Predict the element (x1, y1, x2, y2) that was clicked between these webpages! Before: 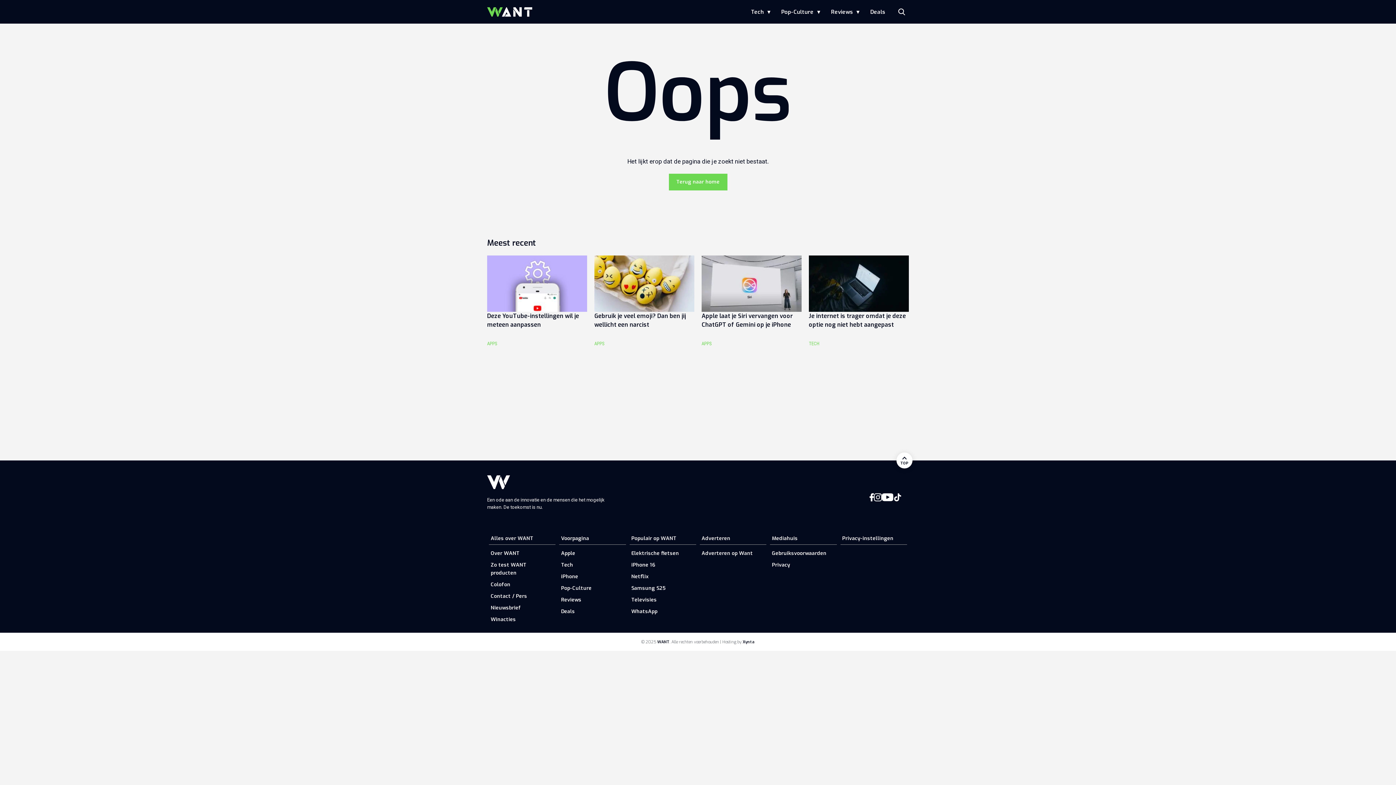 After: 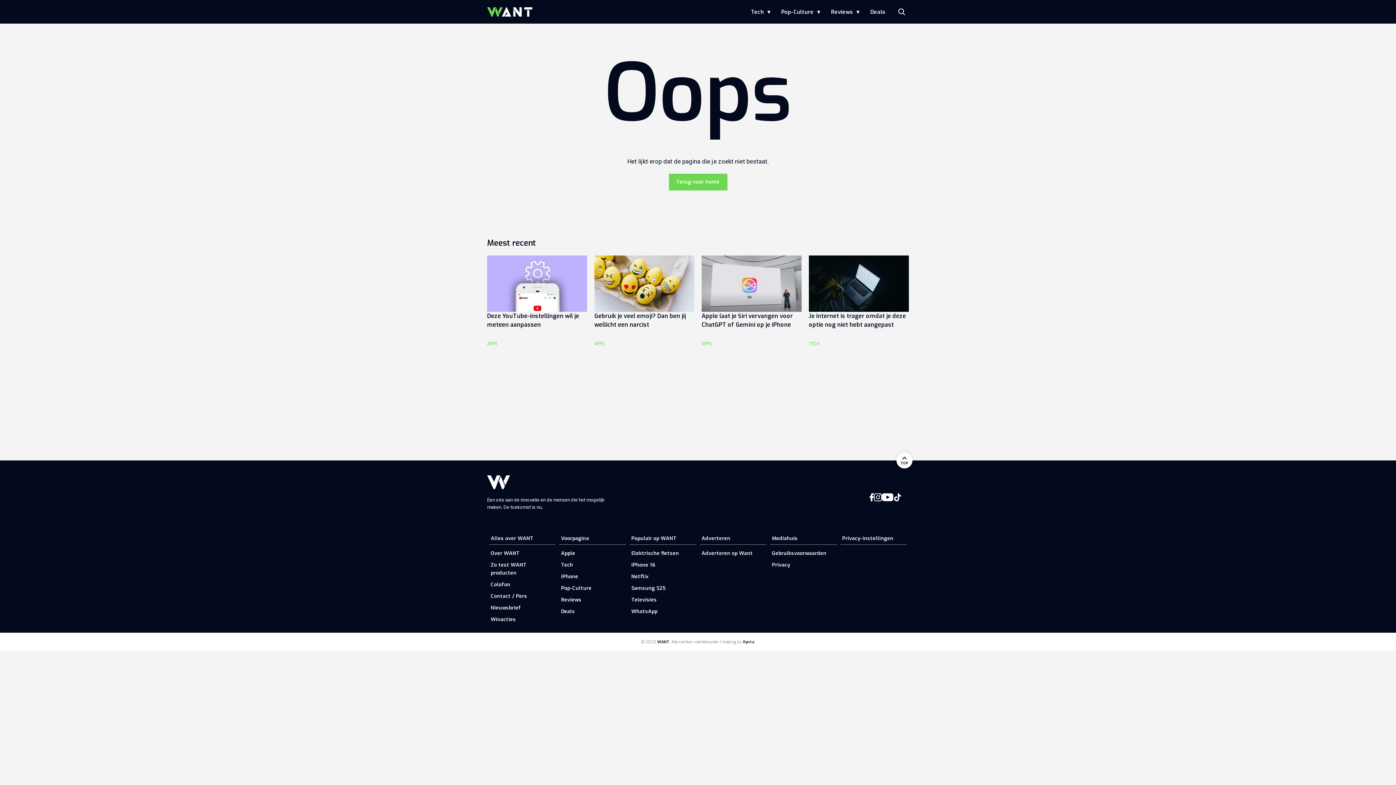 Action: bbox: (882, 495, 893, 502)